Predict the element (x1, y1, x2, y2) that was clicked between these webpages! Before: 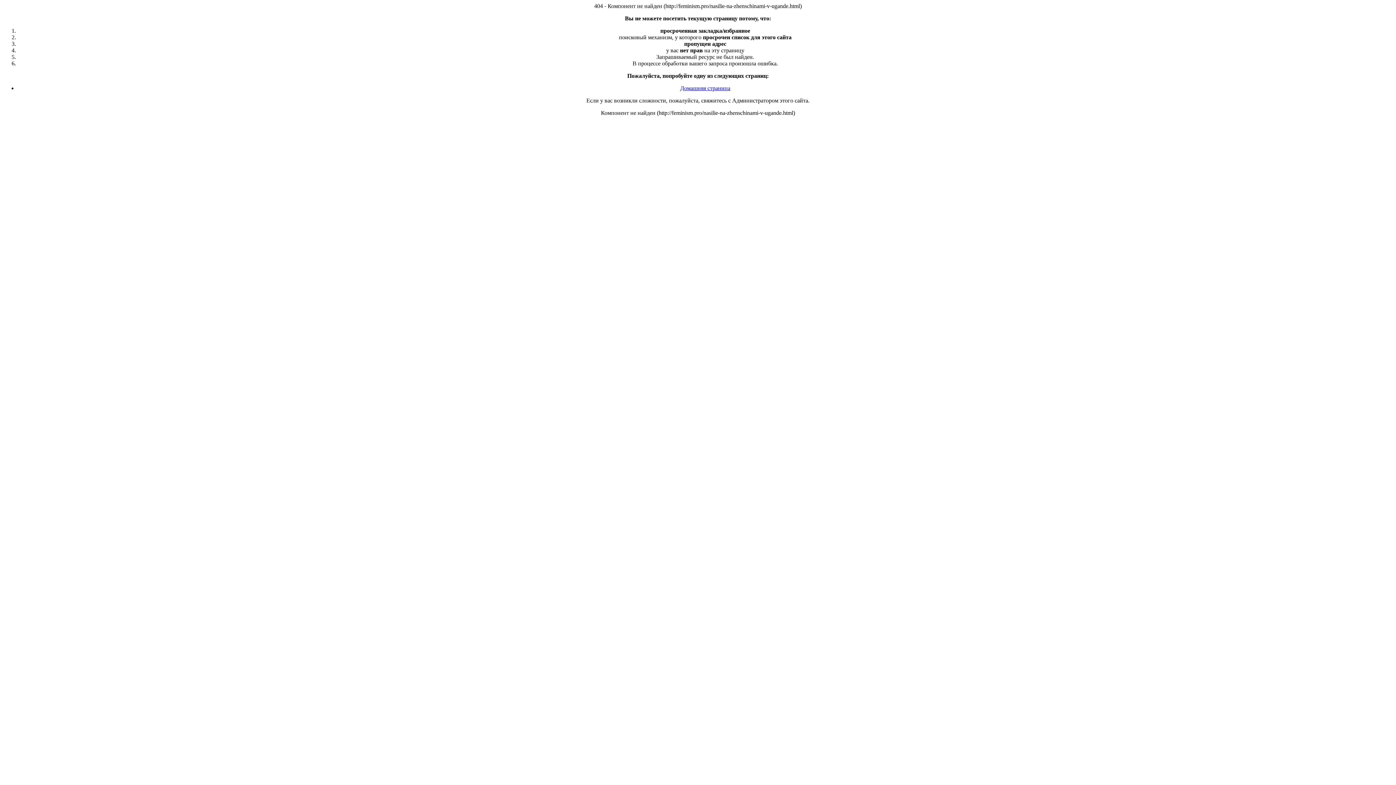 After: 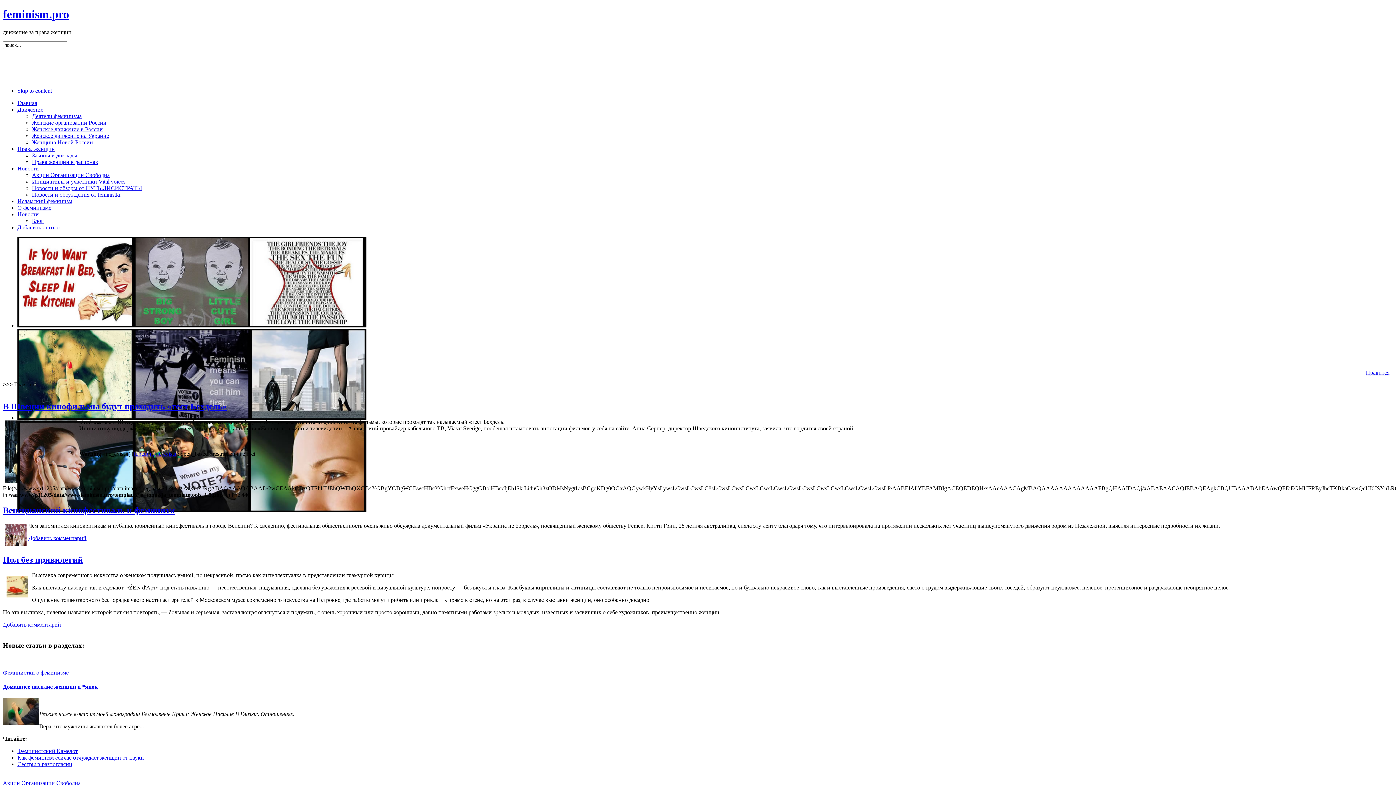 Action: bbox: (680, 85, 730, 91) label: Домашняя страница